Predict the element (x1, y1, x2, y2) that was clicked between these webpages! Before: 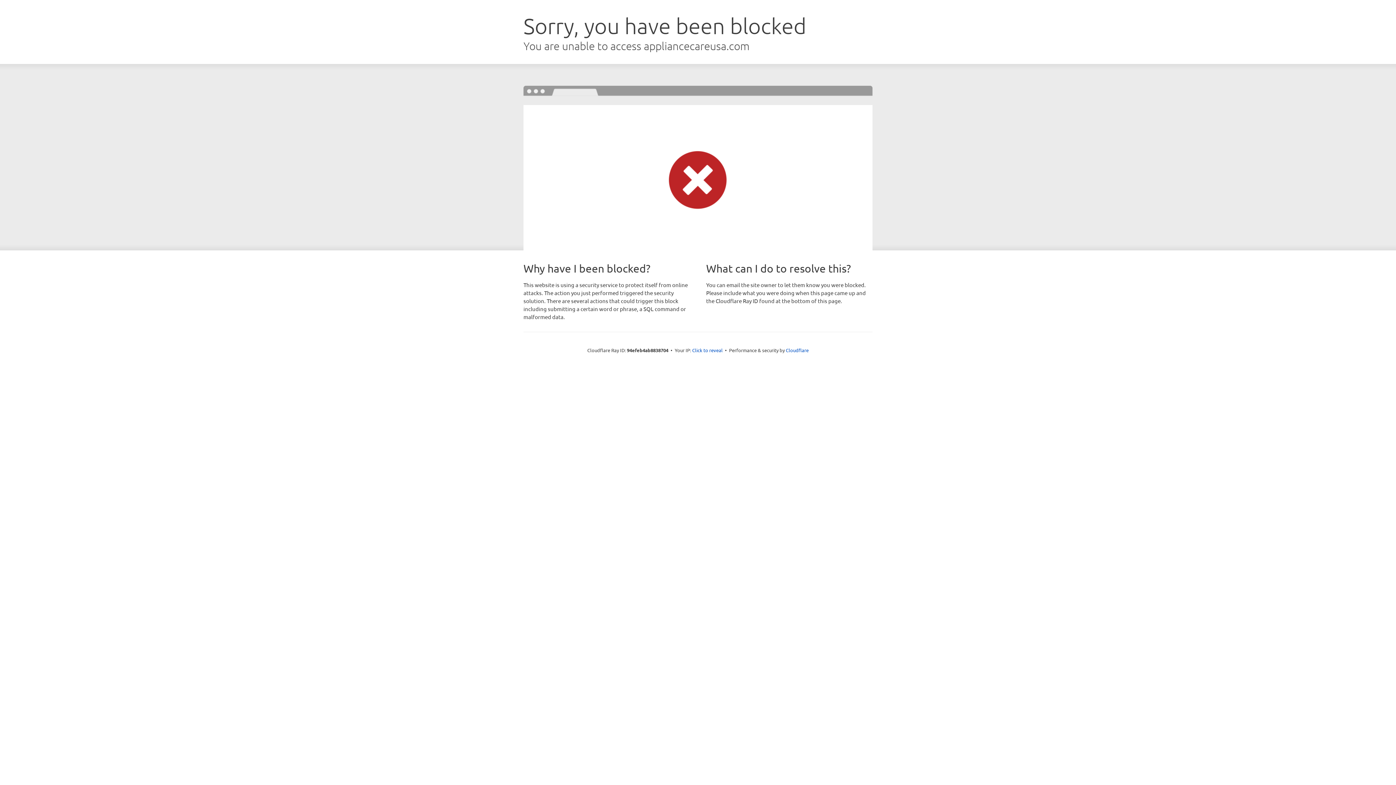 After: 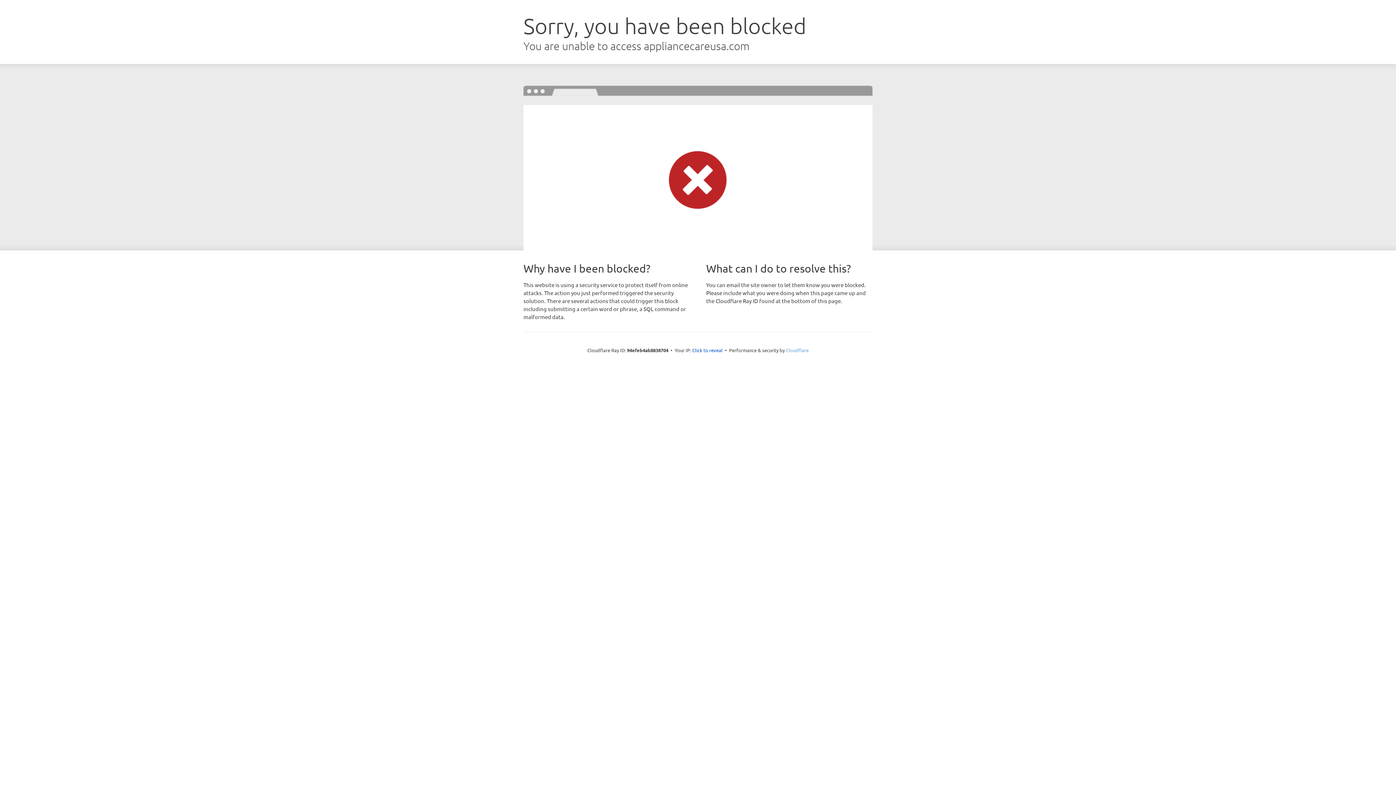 Action: label: Cloudflare bbox: (786, 347, 808, 353)